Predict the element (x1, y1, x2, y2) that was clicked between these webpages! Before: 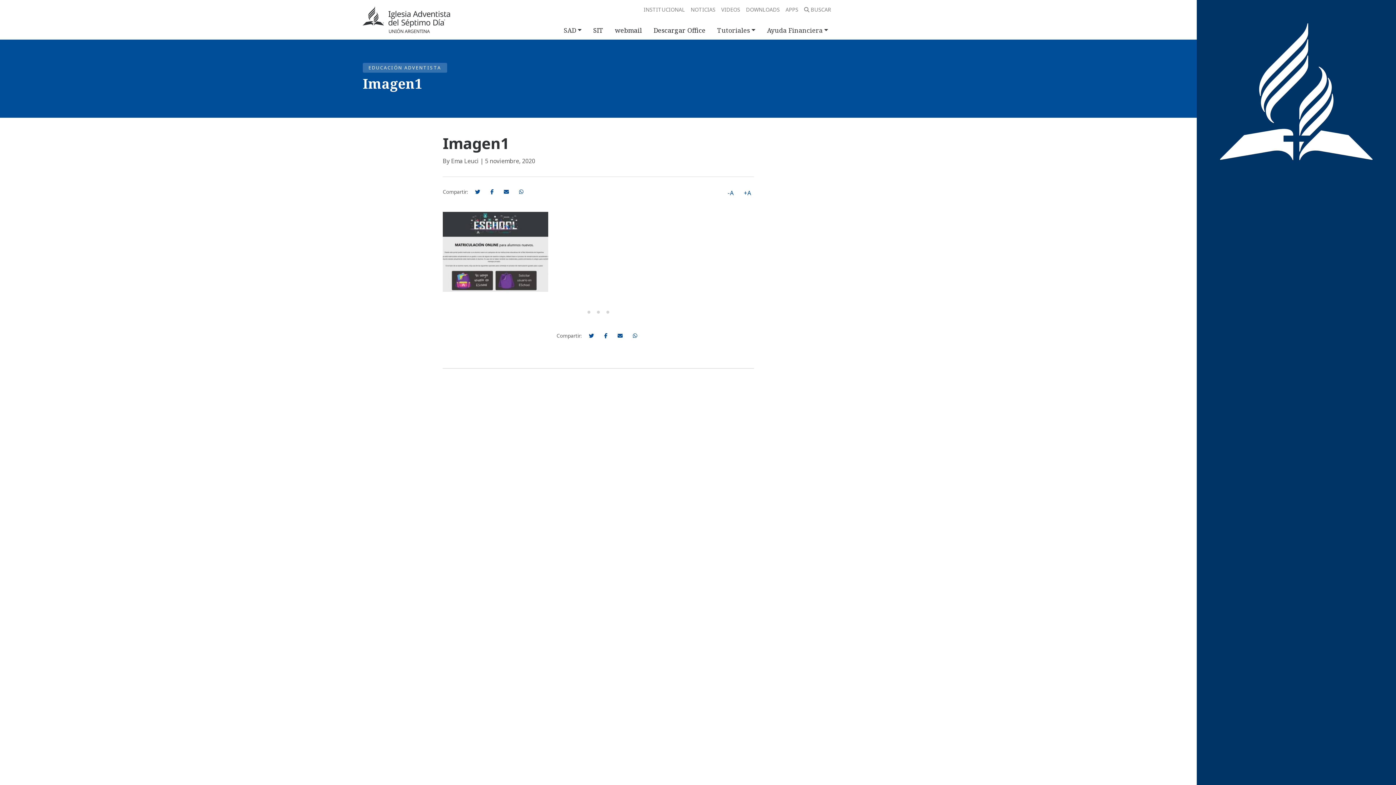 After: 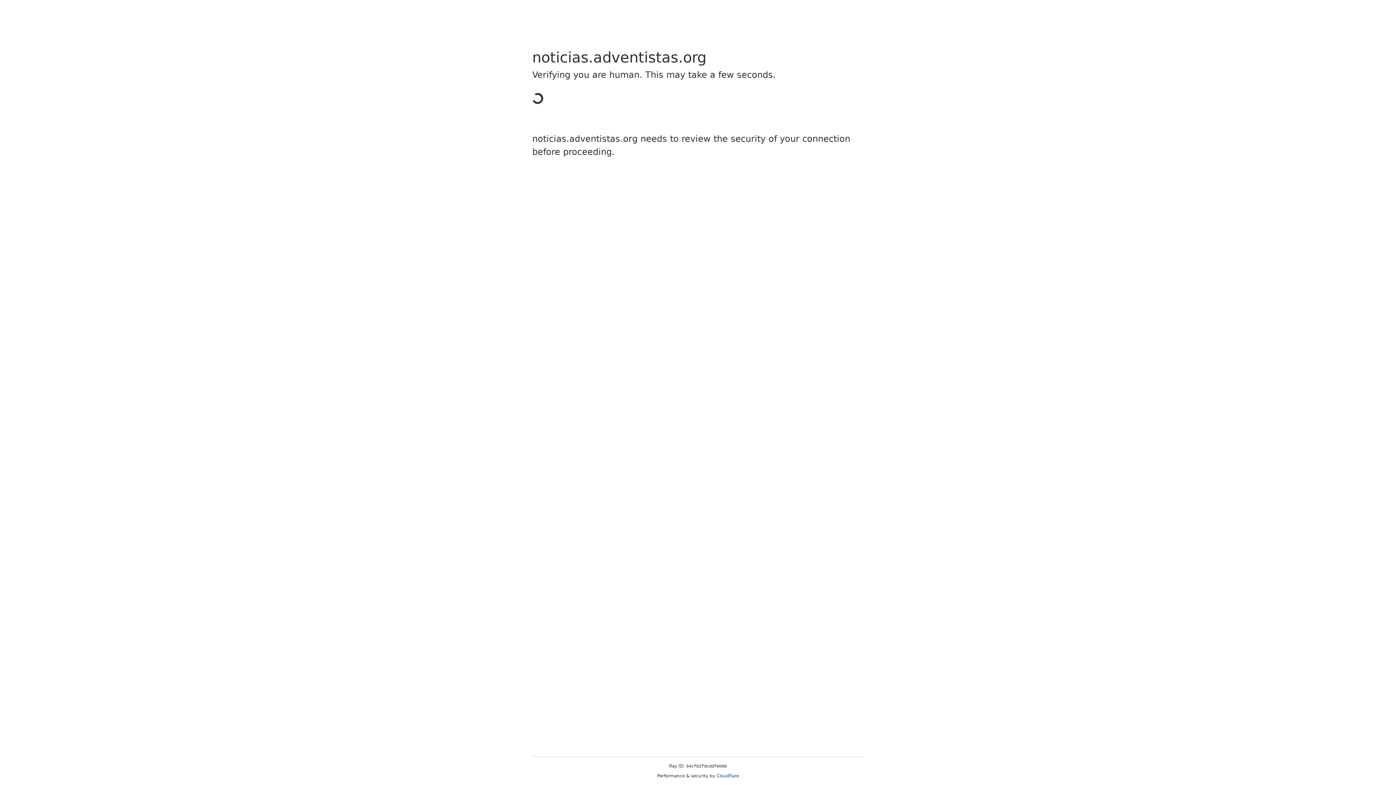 Action: bbox: (687, 2, 718, 16) label: NOTICIAS